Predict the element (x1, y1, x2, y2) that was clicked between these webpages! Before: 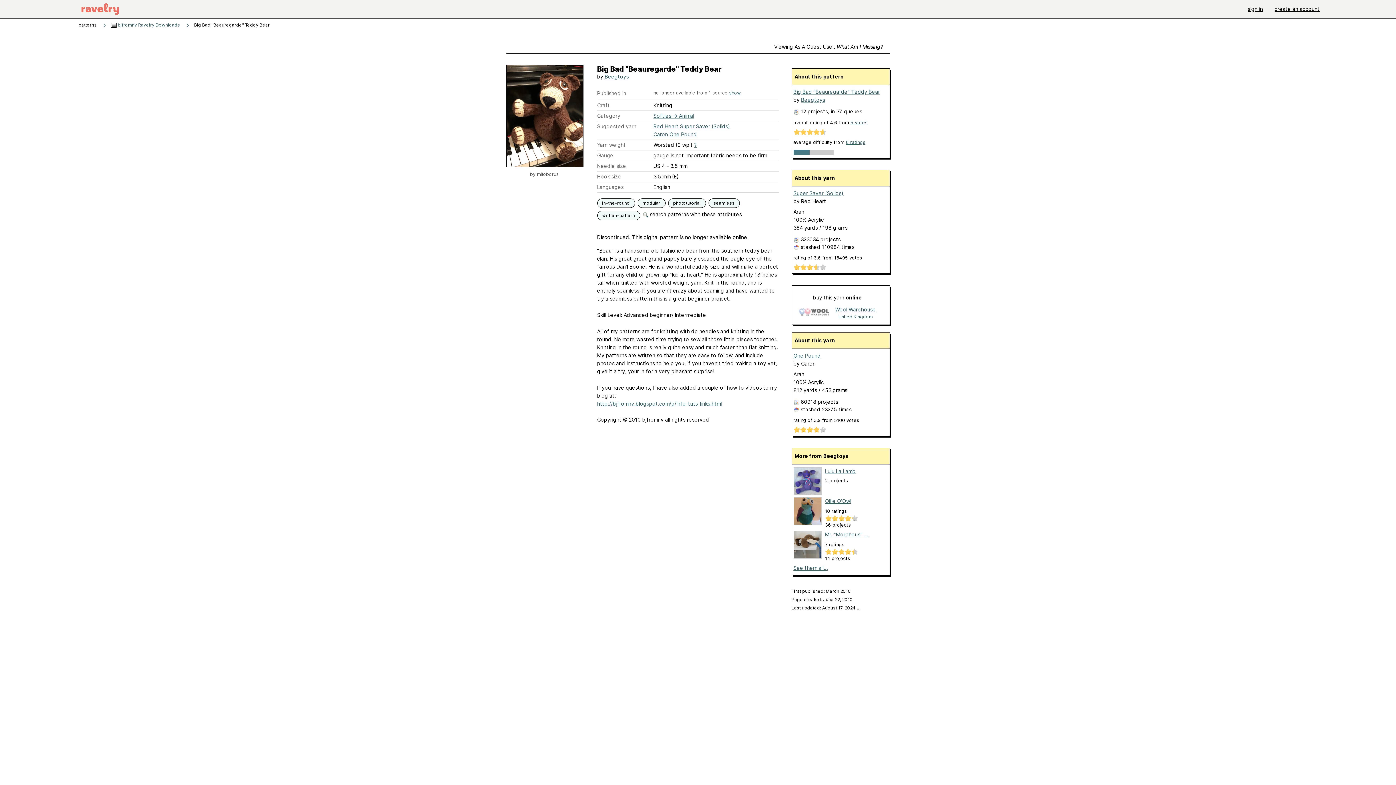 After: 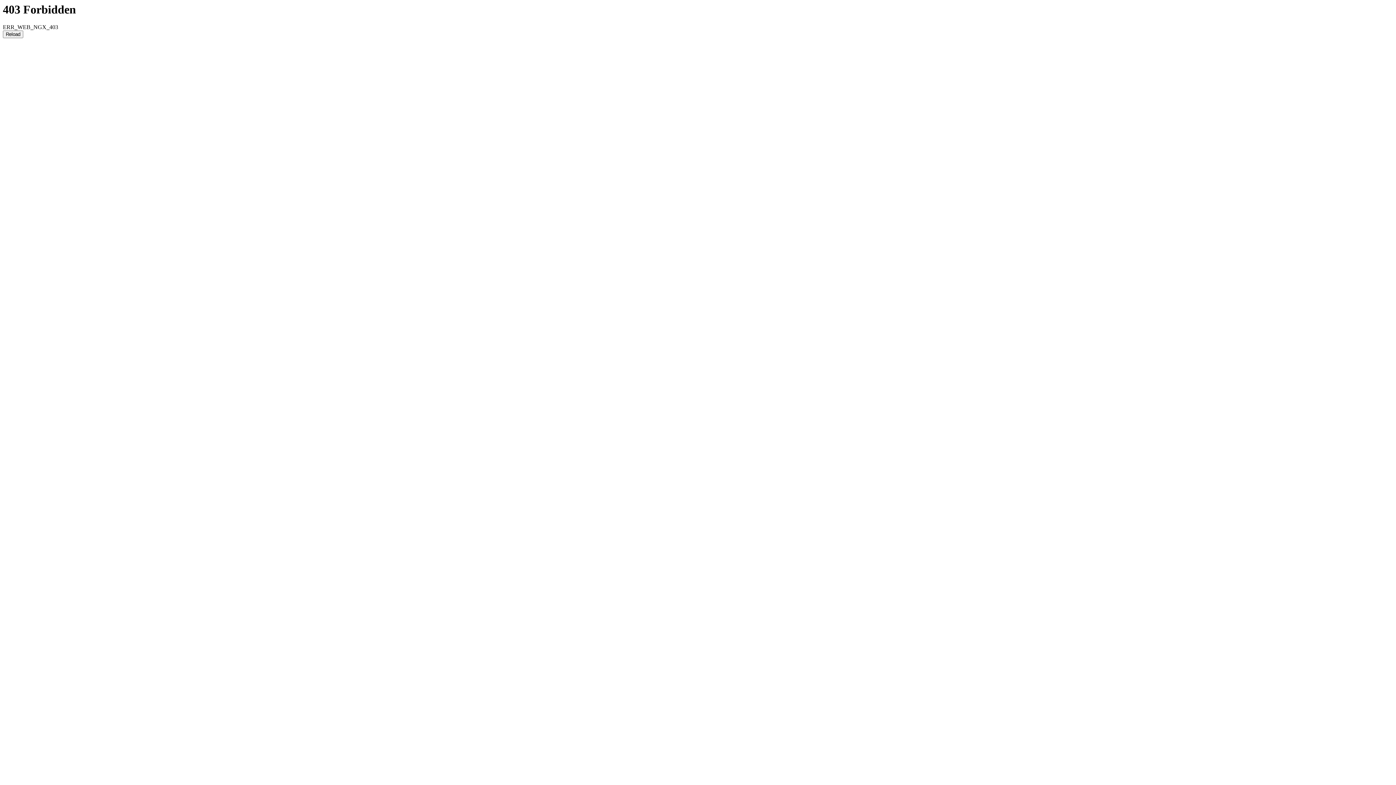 Action: bbox: (834, 306, 877, 314) label: Wool Warehouse